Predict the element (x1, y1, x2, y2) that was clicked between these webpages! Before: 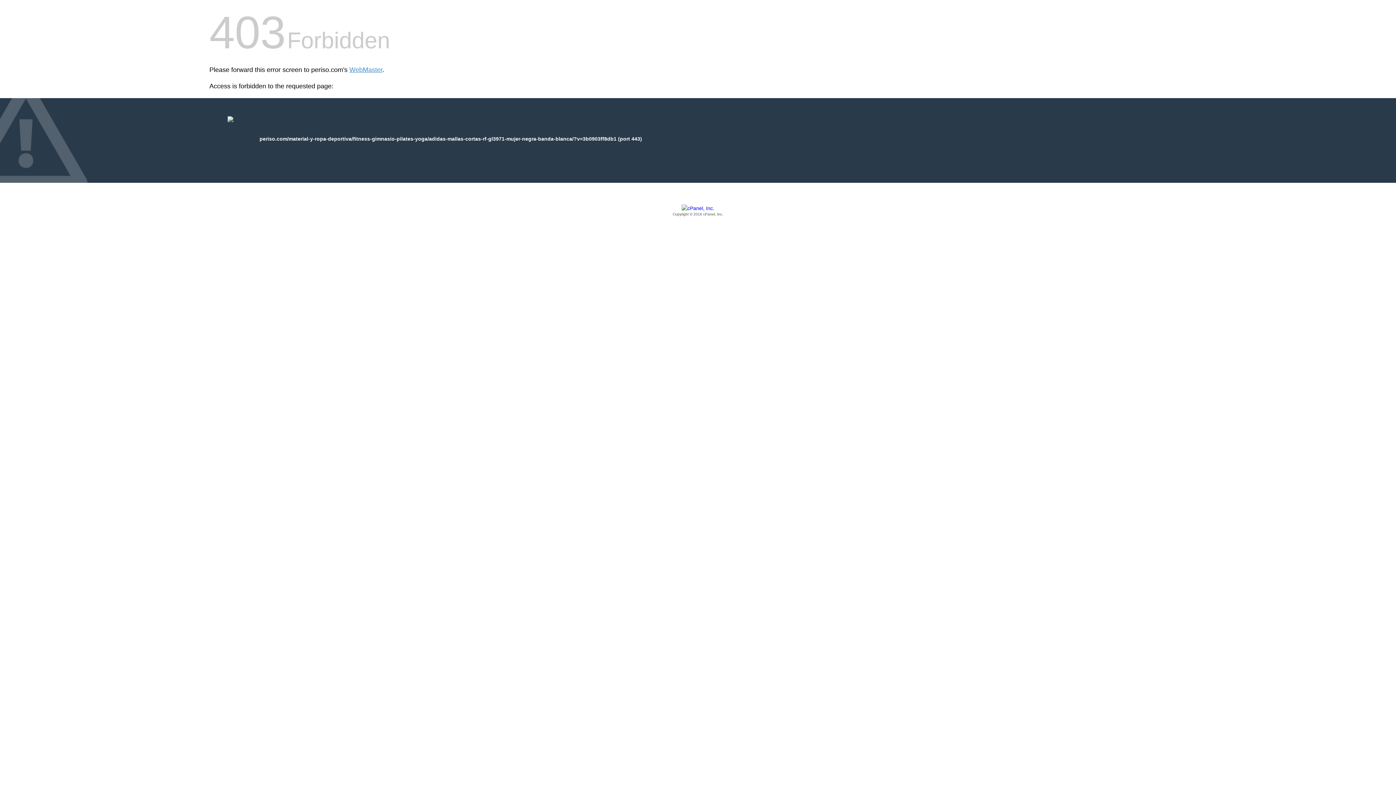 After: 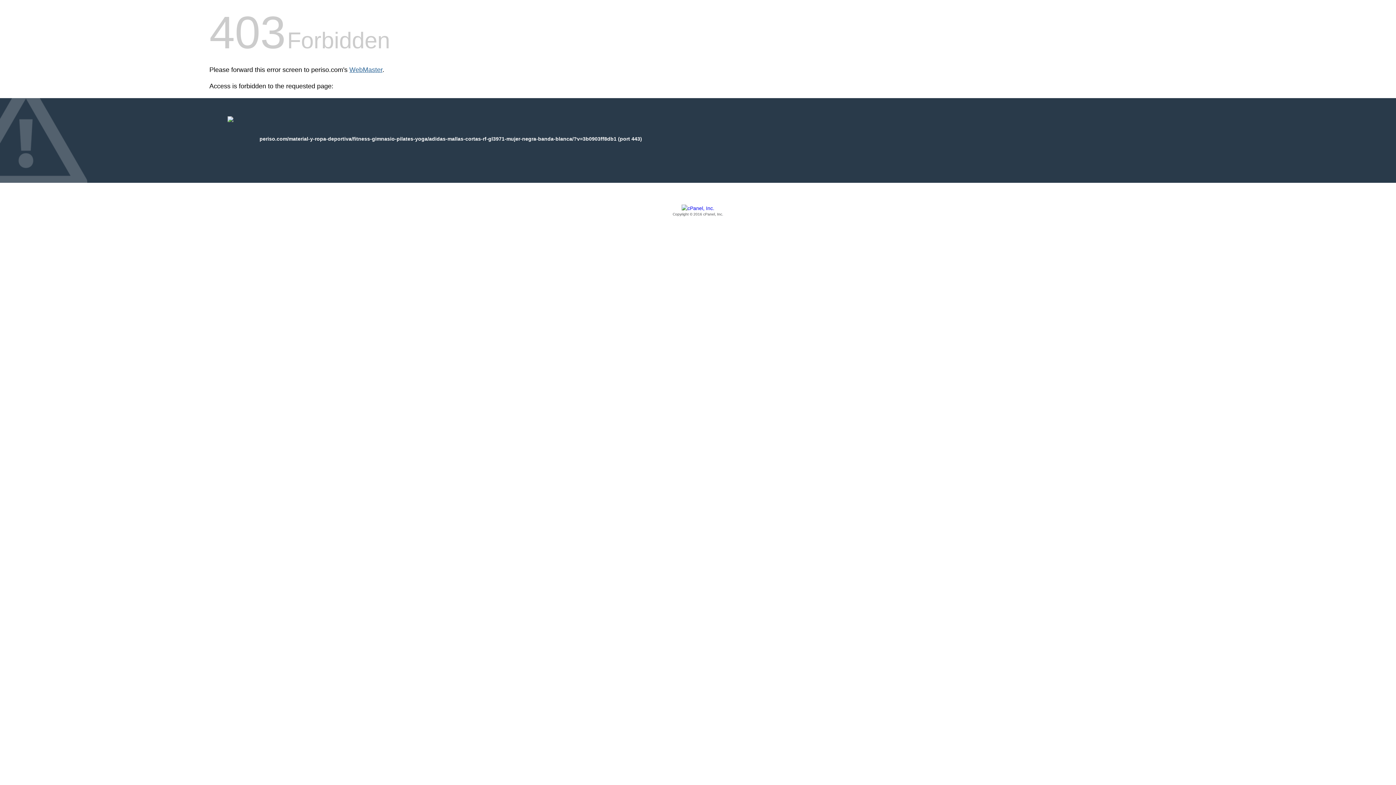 Action: label: WebMaster bbox: (349, 66, 382, 73)